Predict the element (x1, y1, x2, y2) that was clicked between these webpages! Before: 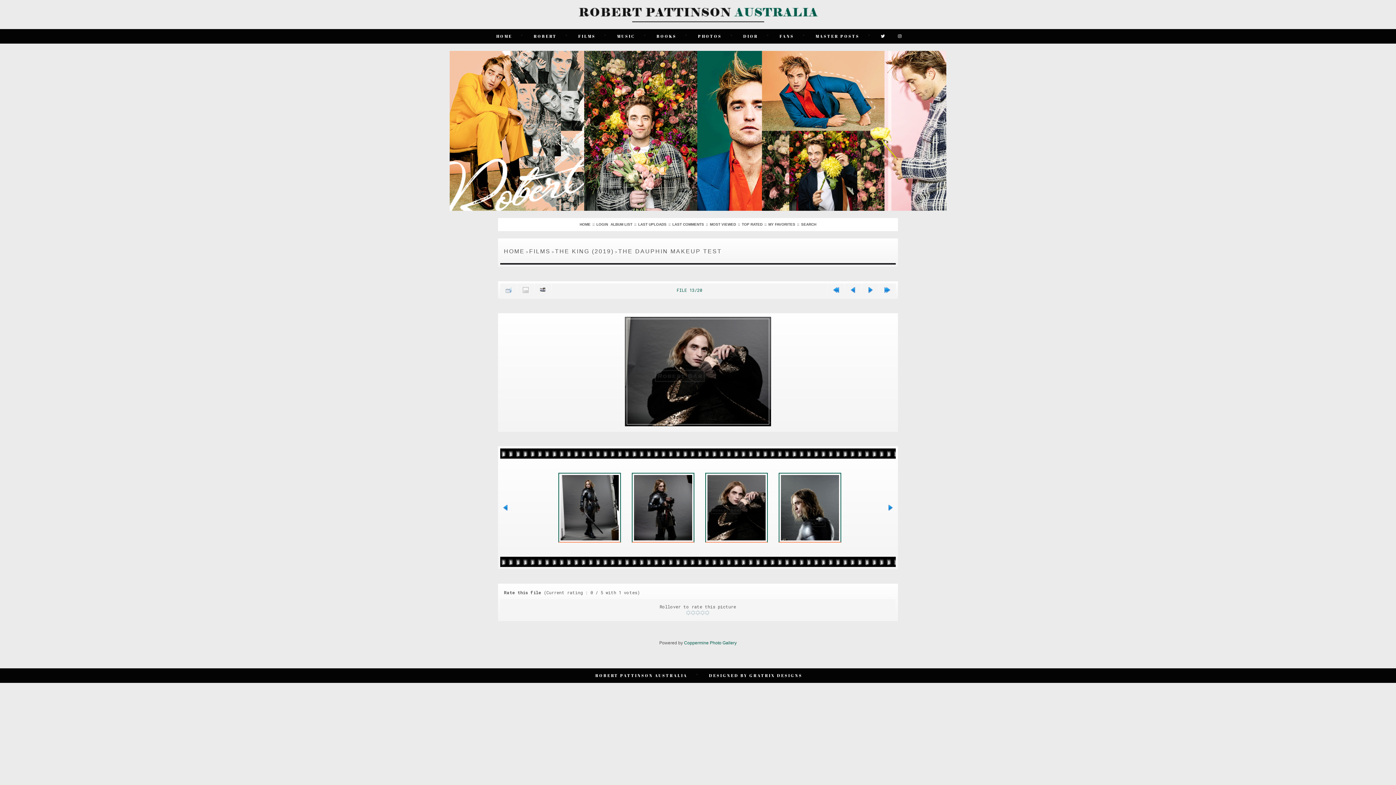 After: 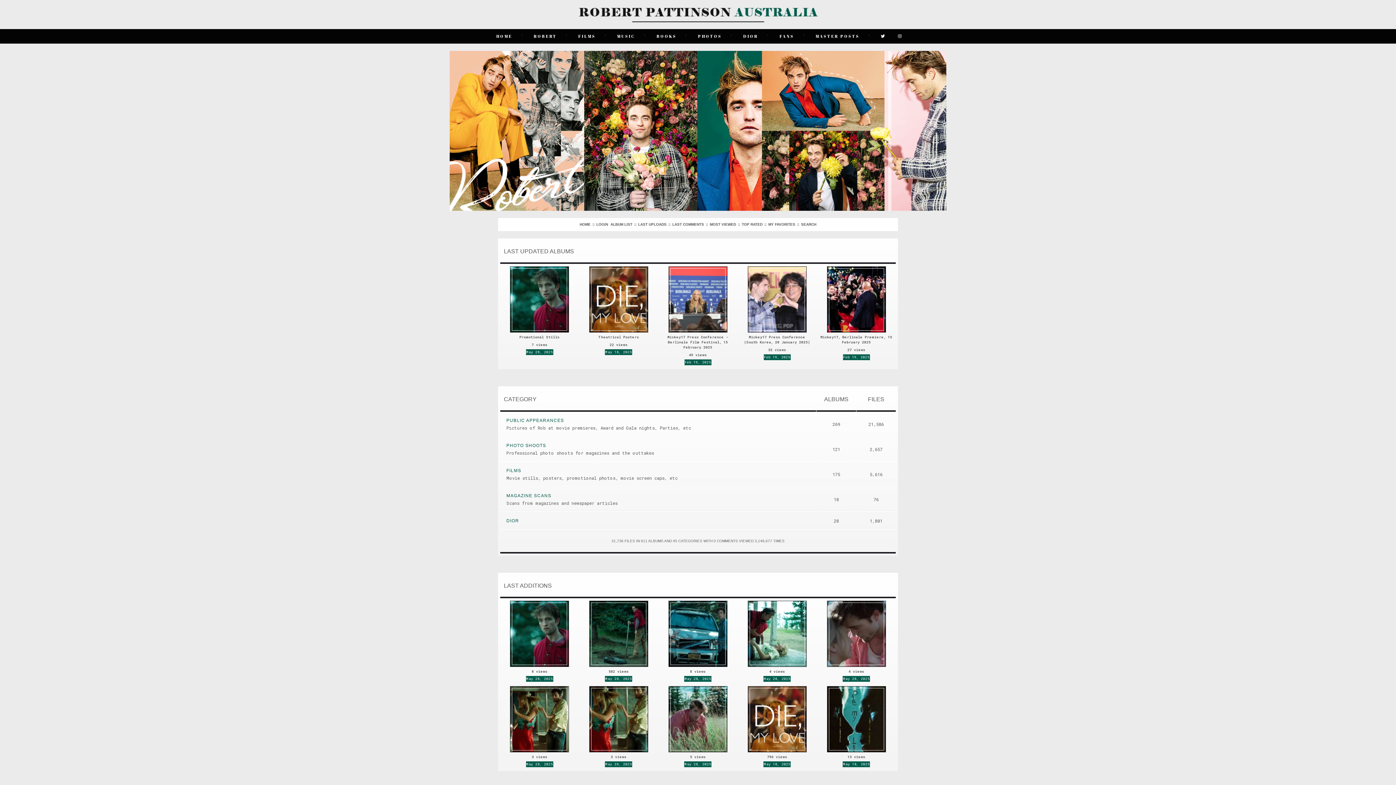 Action: bbox: (579, 221, 591, 227) label: HOME